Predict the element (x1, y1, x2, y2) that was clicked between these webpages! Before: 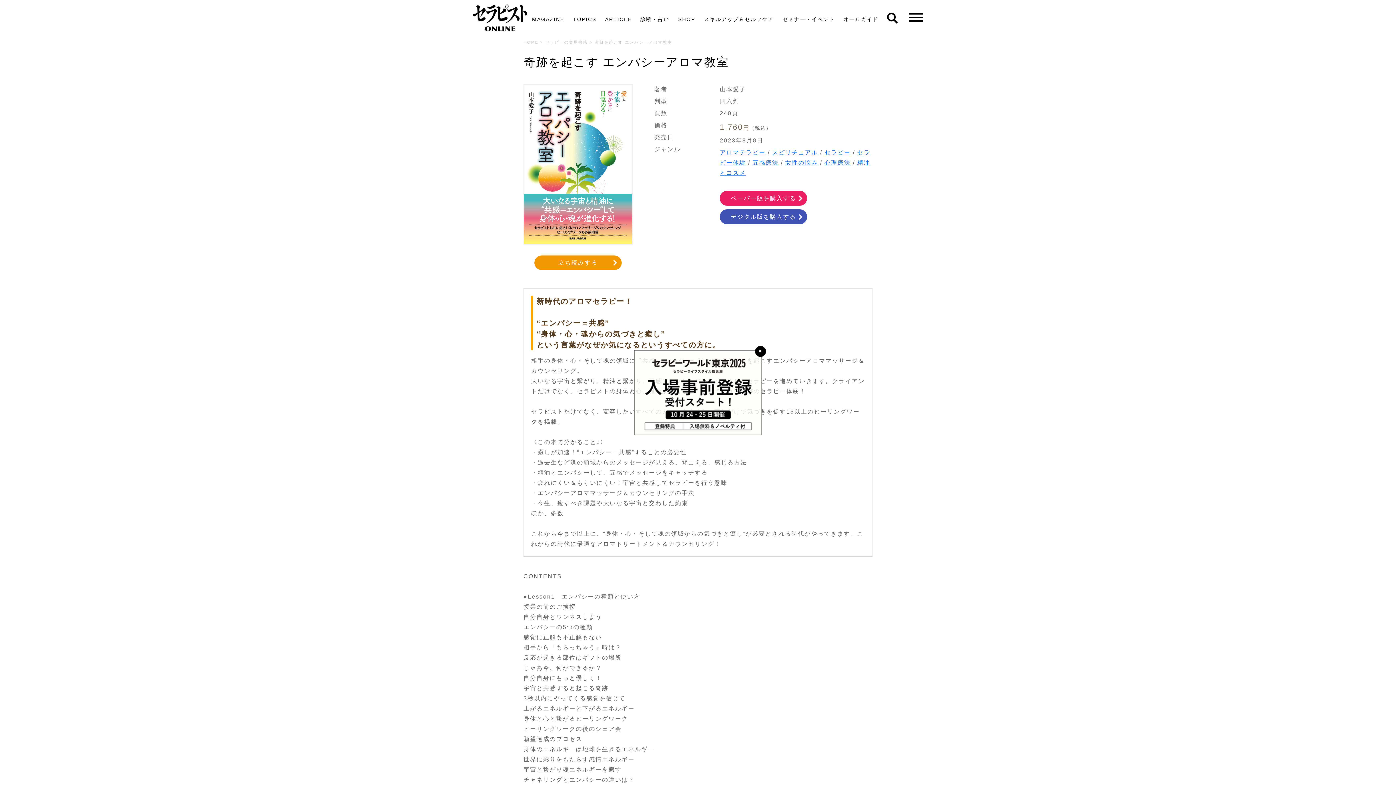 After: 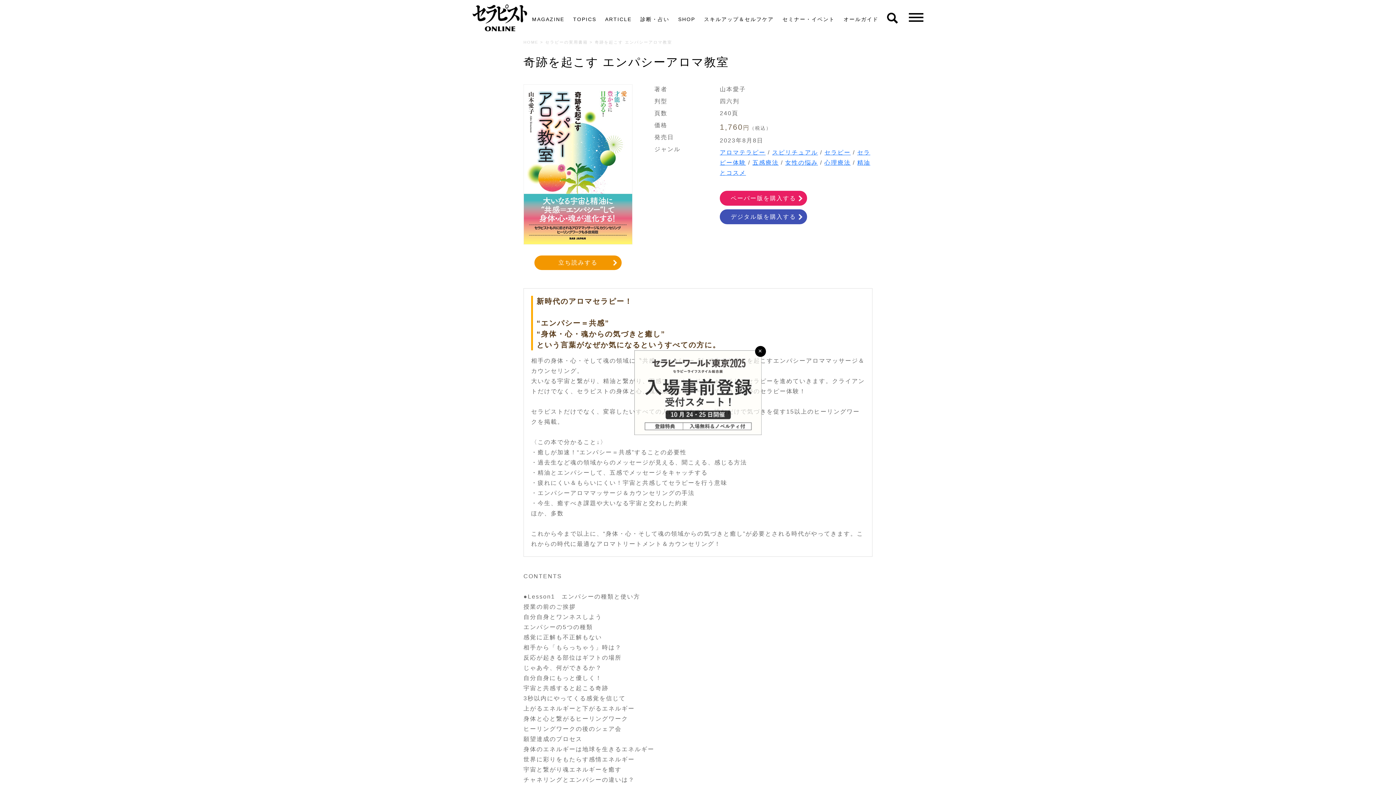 Action: bbox: (634, 350, 761, 435)